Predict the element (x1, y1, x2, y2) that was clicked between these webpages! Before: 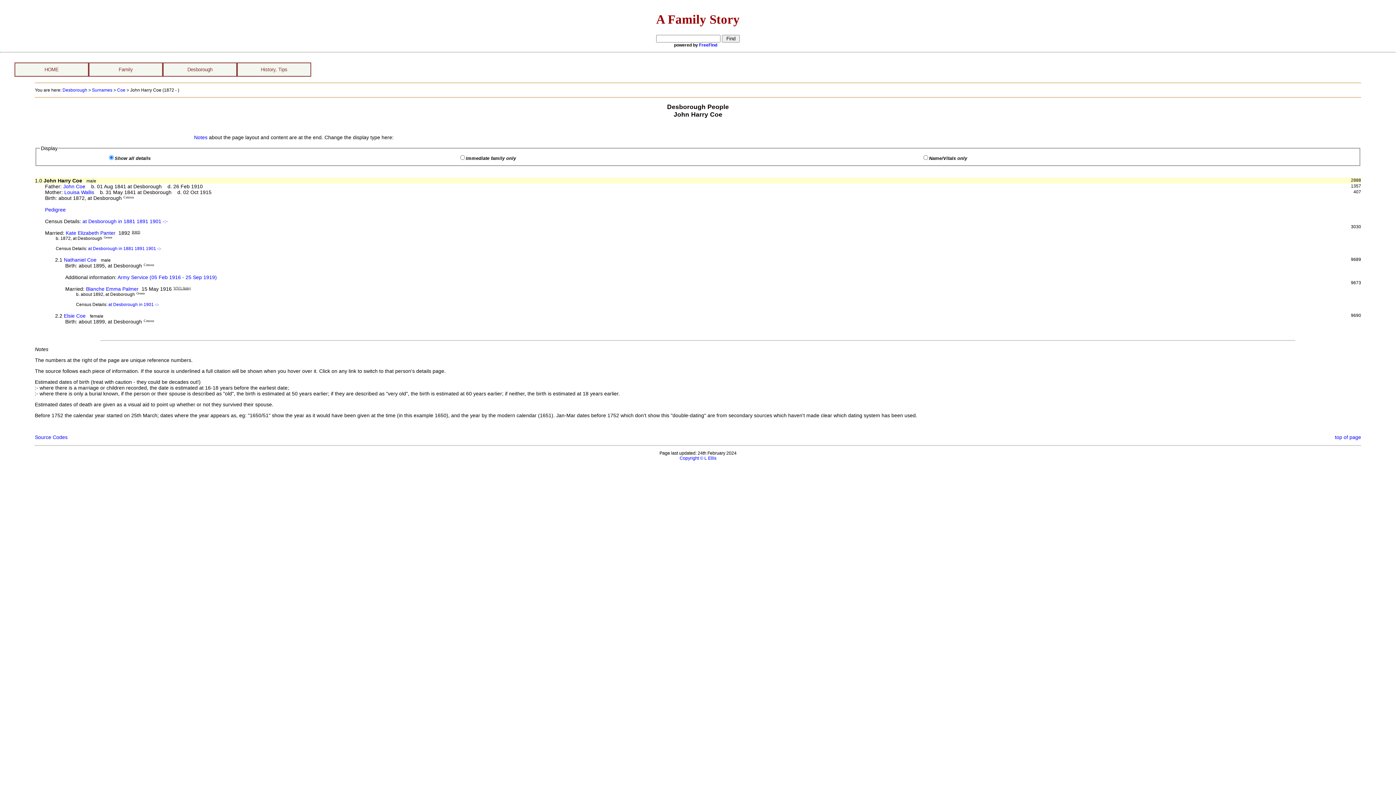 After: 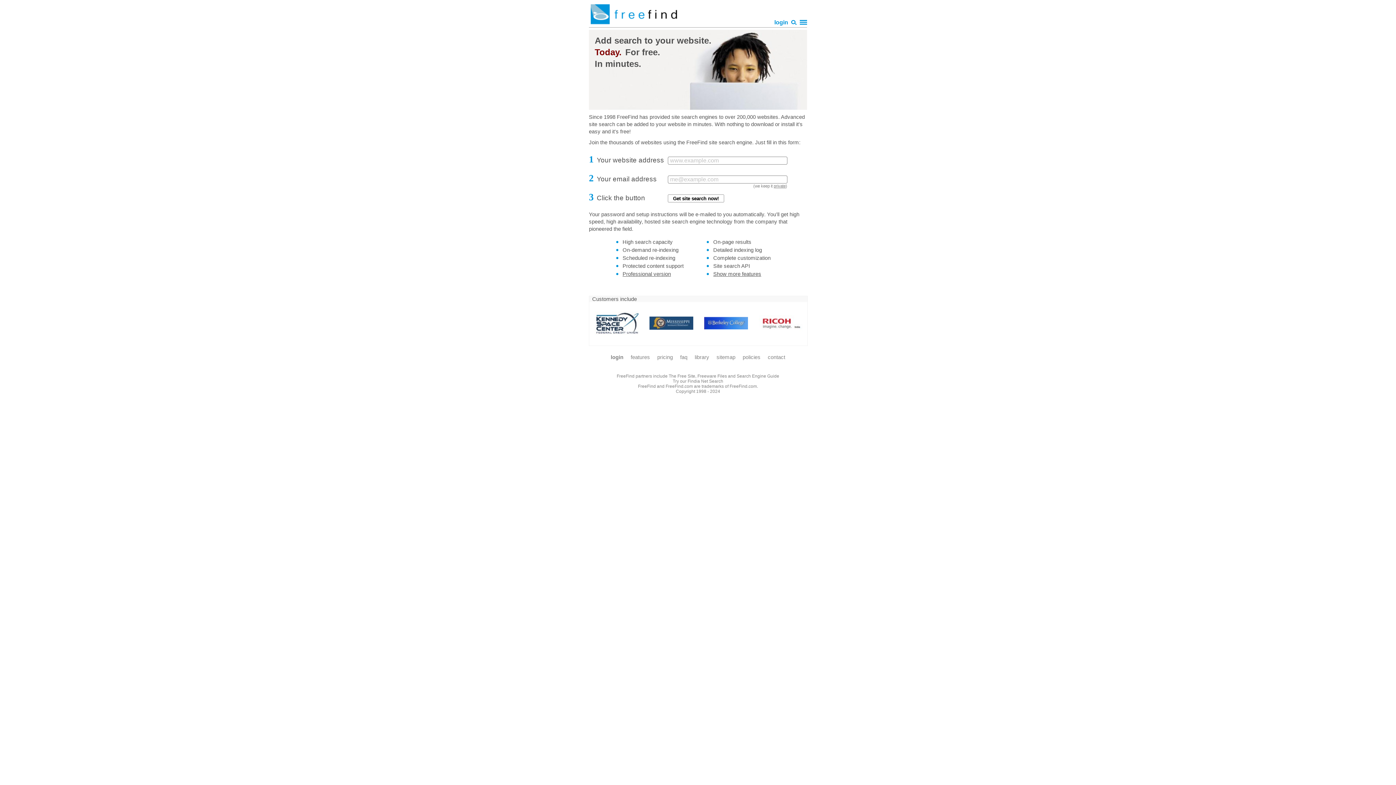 Action: bbox: (699, 42, 722, 47) label: FreeFind